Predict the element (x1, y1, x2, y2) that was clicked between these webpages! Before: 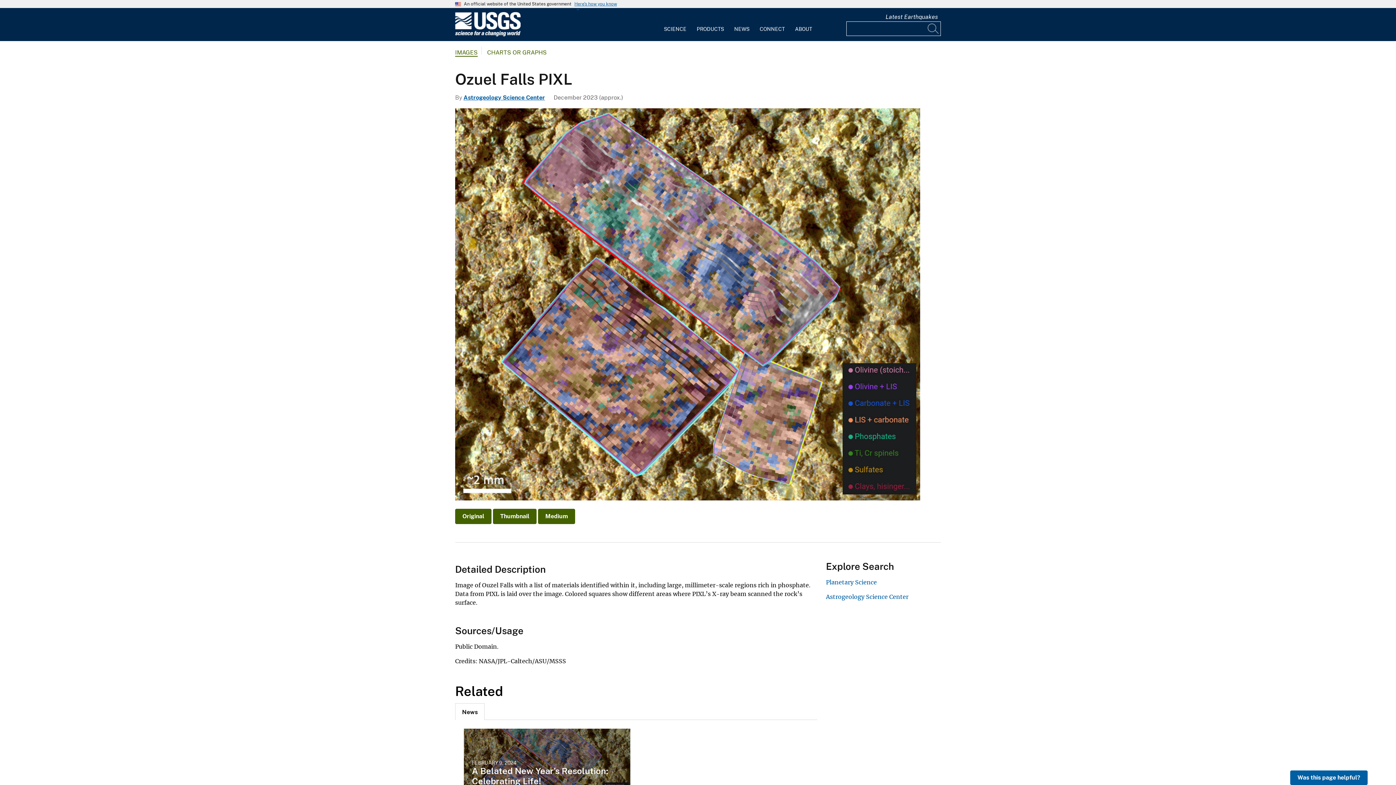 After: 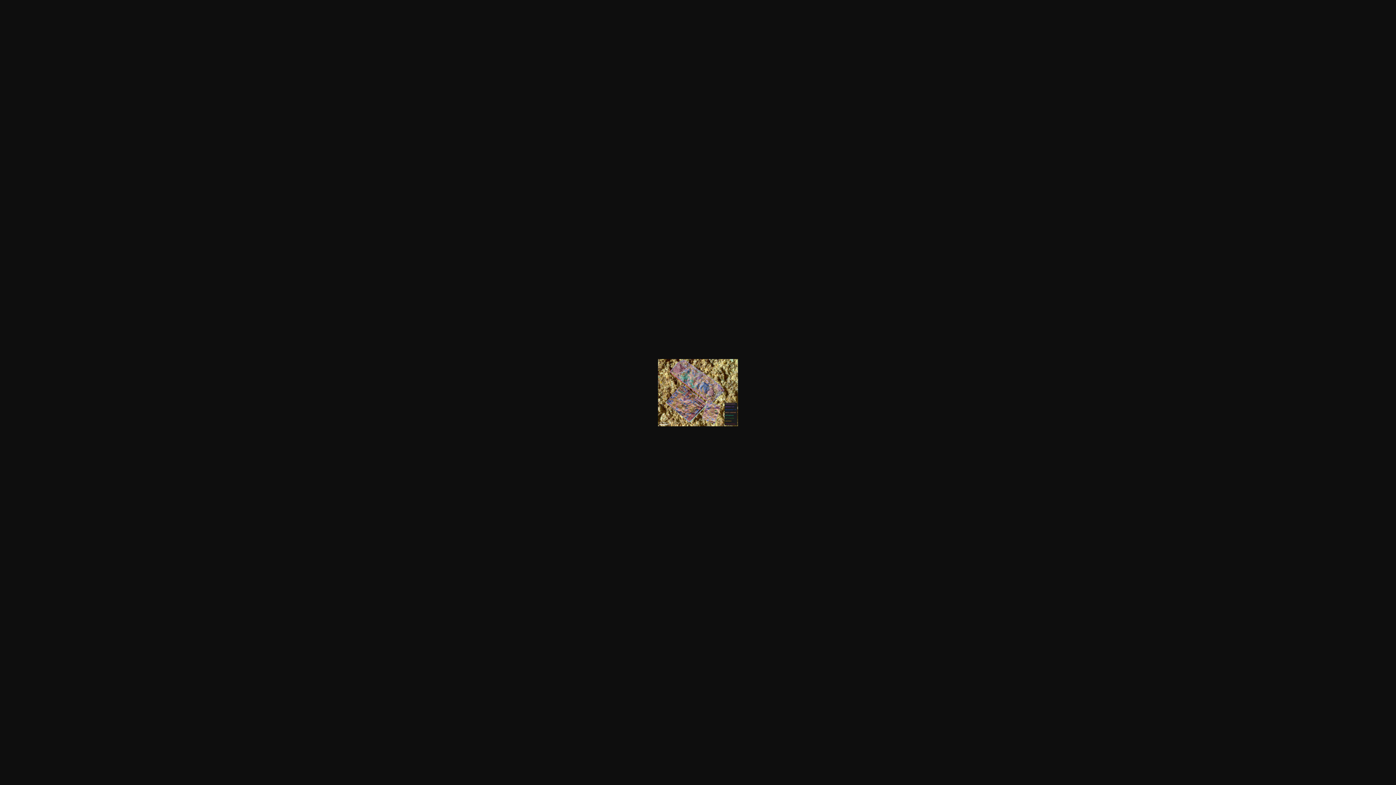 Action: bbox: (538, 509, 575, 524) label: Medium